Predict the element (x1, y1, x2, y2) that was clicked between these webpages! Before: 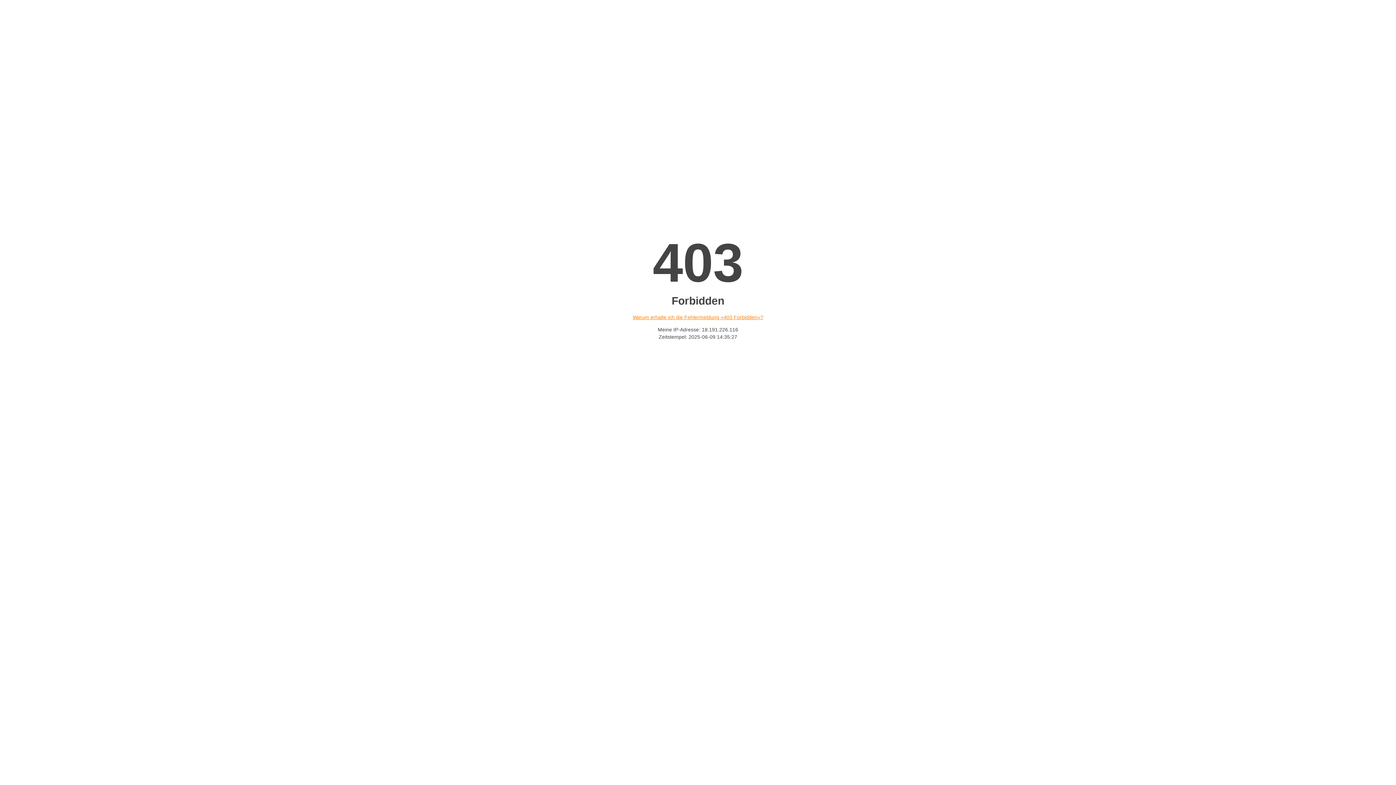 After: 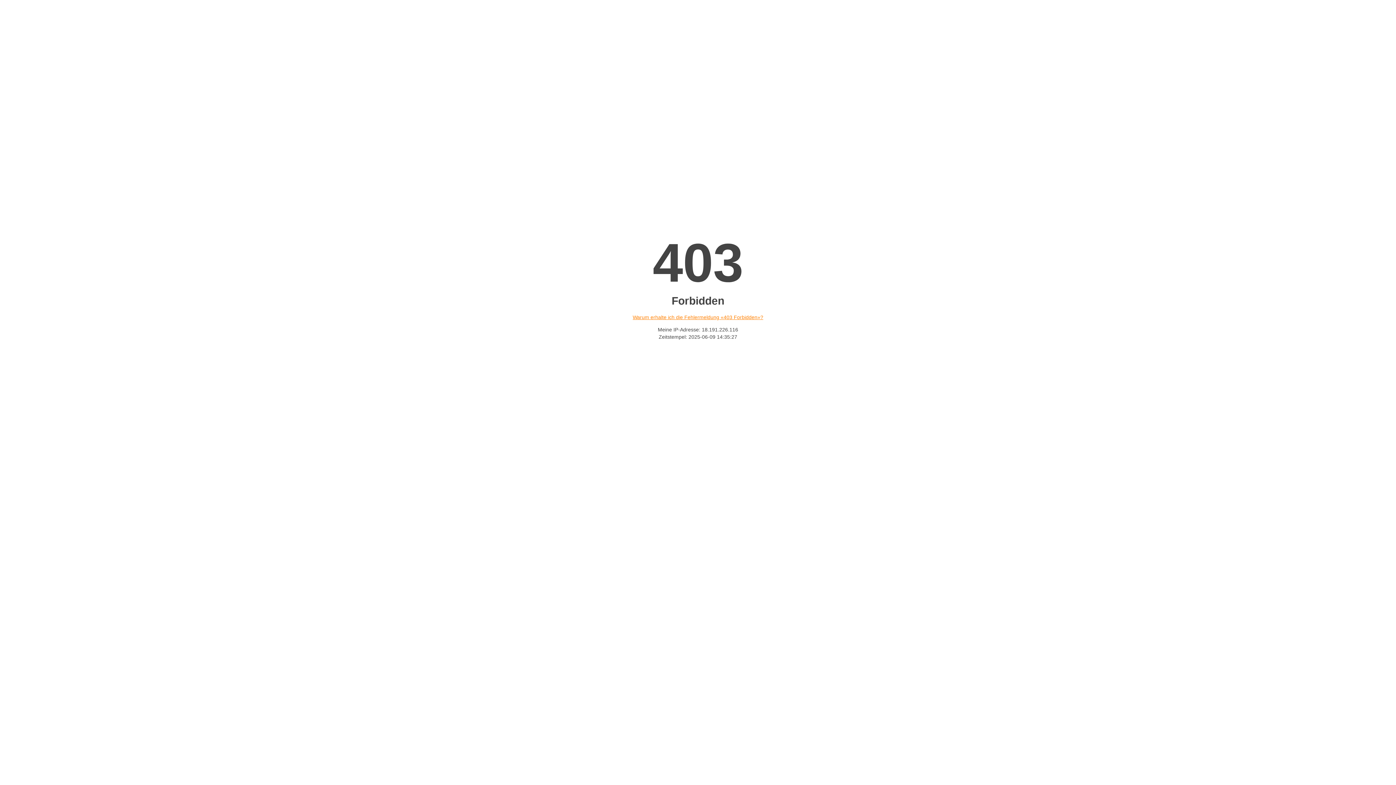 Action: label: Warum erhalte ich die Fehlermeldung «403 Forbidden»? bbox: (632, 314, 763, 320)